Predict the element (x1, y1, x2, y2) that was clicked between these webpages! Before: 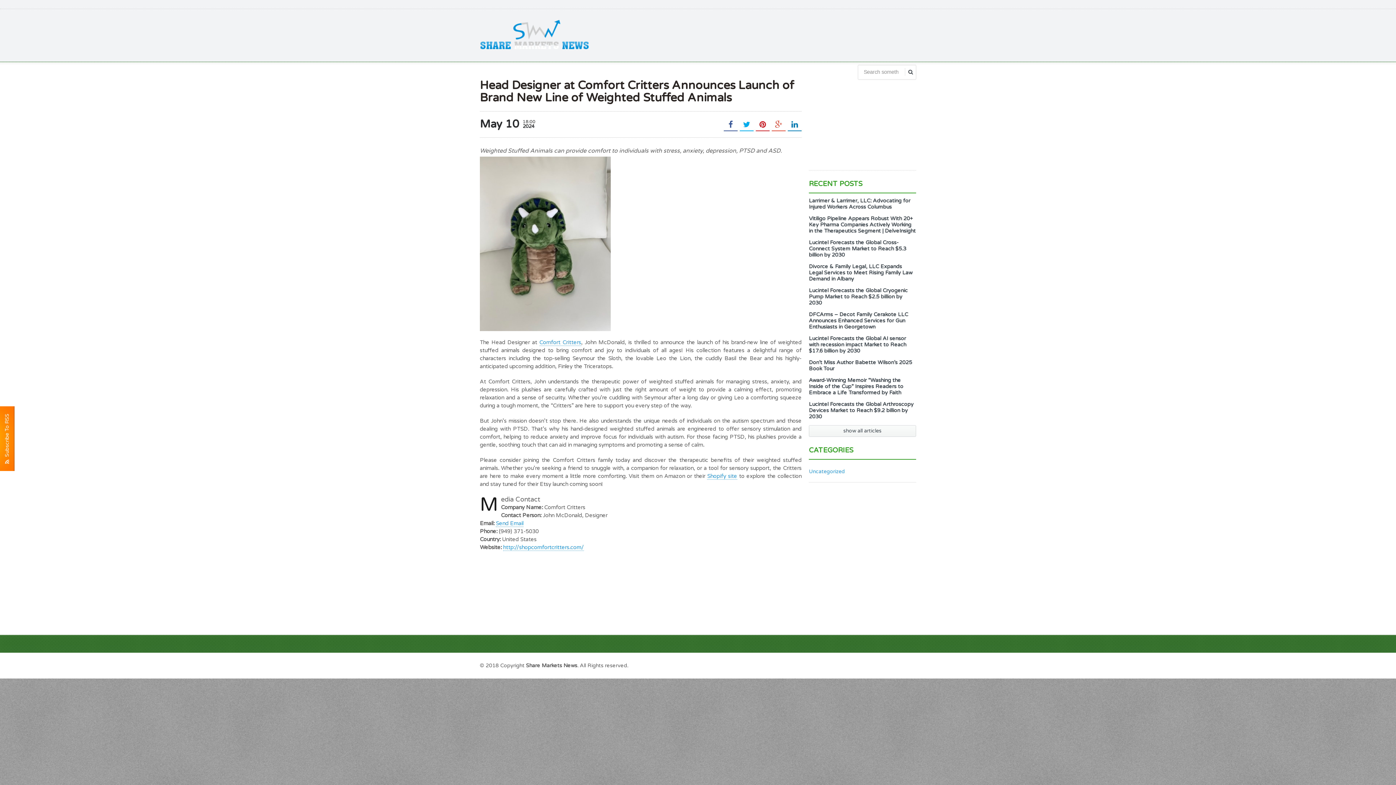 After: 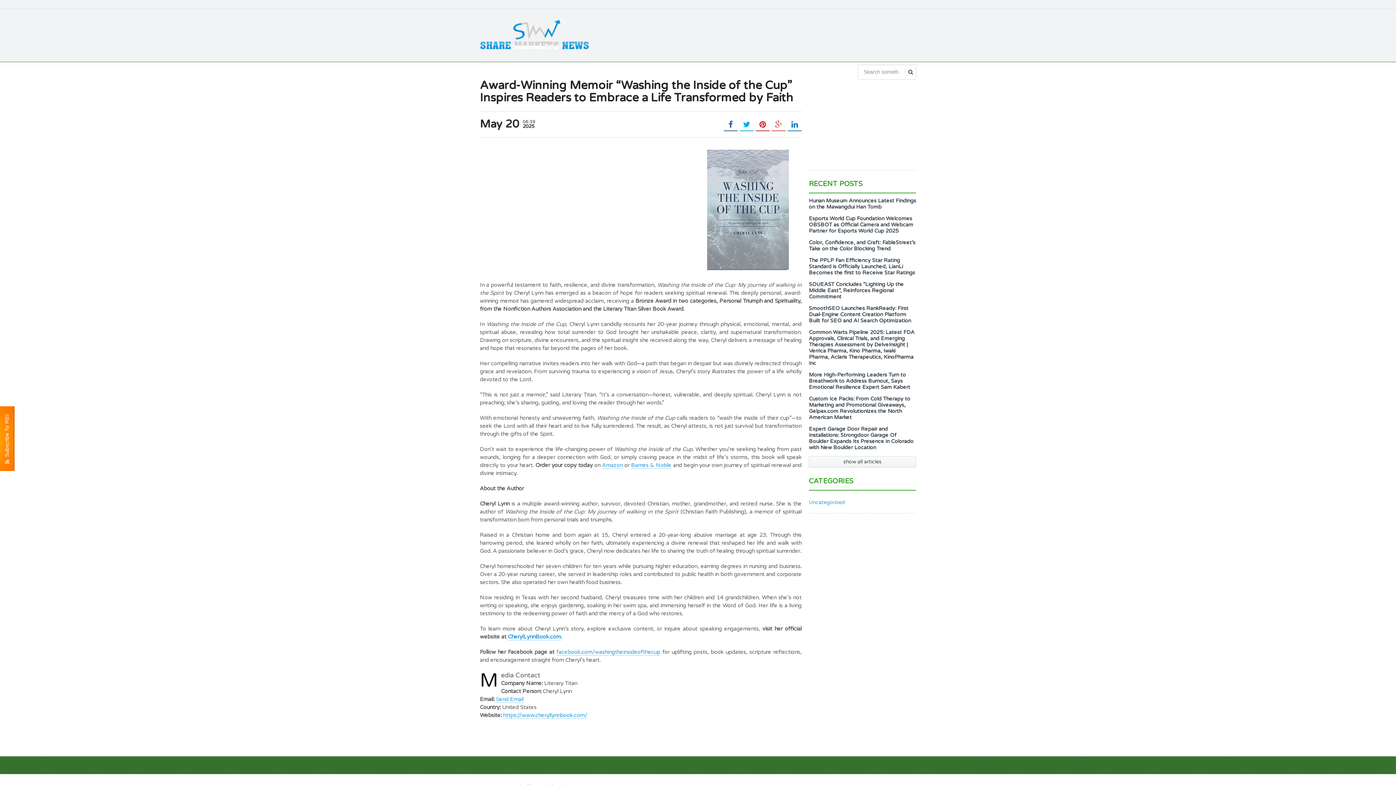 Action: bbox: (809, 377, 903, 396) label: Award-Winning Memoir “Washing the Inside of the Cup” Inspires Readers to Embrace a Life Transformed by Faith